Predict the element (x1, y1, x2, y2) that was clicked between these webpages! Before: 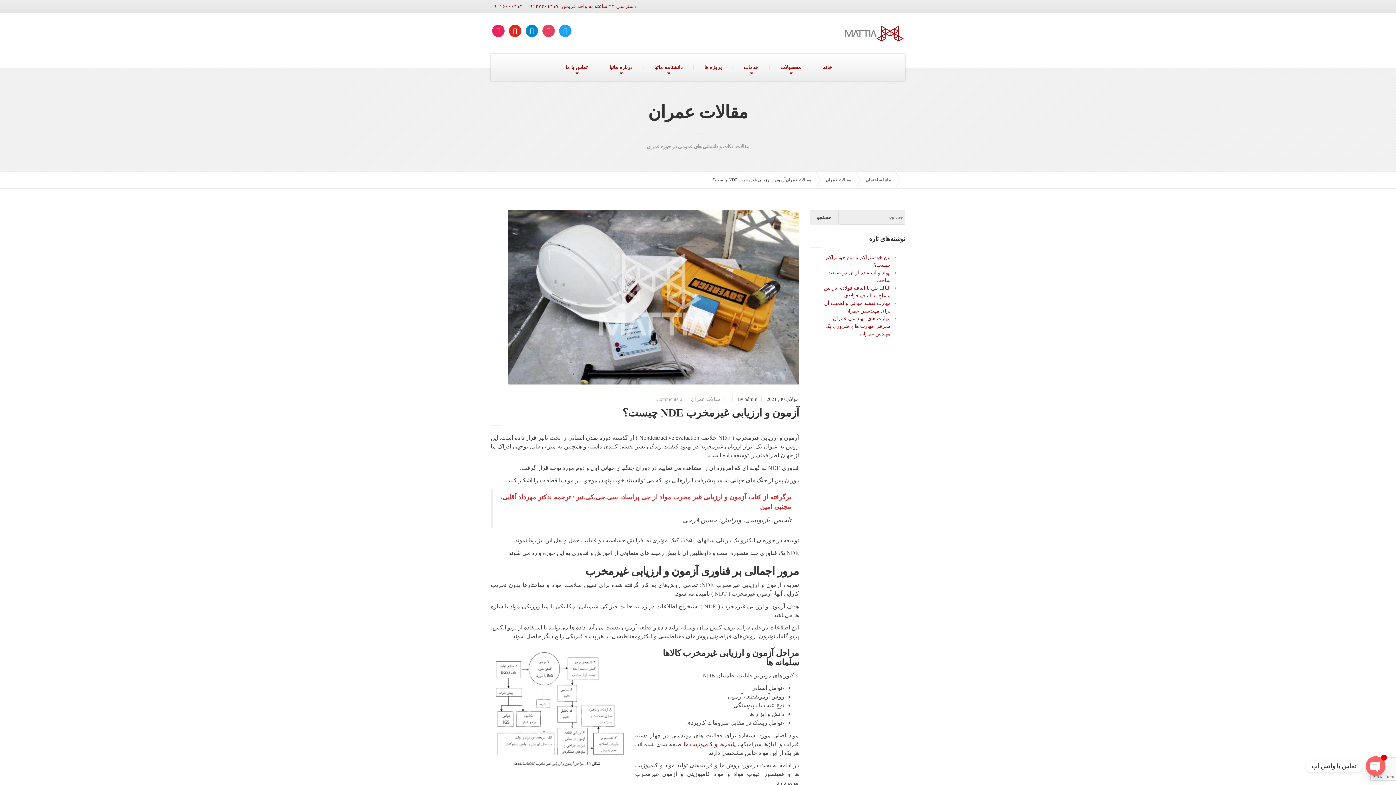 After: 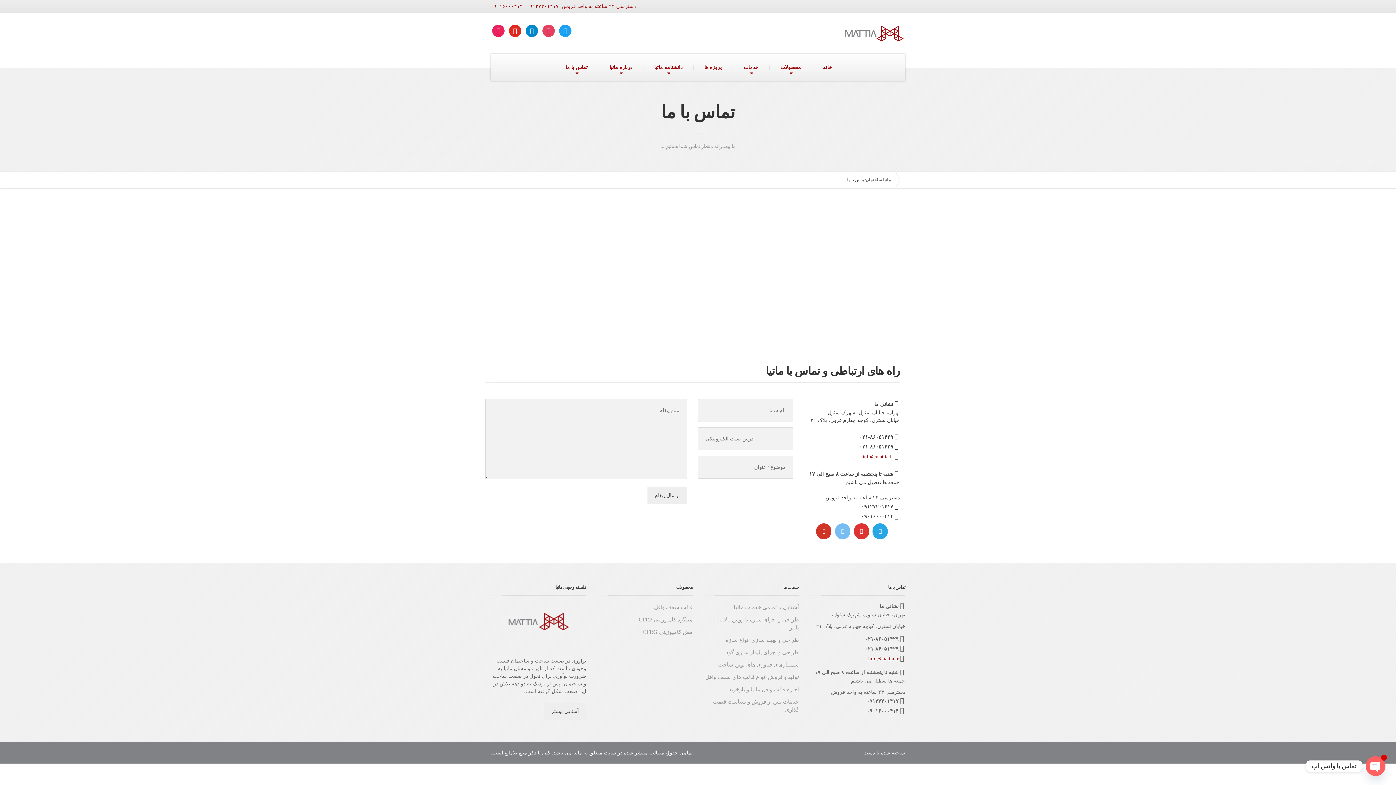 Action: label: تماس با ما bbox: (554, 53, 598, 81)